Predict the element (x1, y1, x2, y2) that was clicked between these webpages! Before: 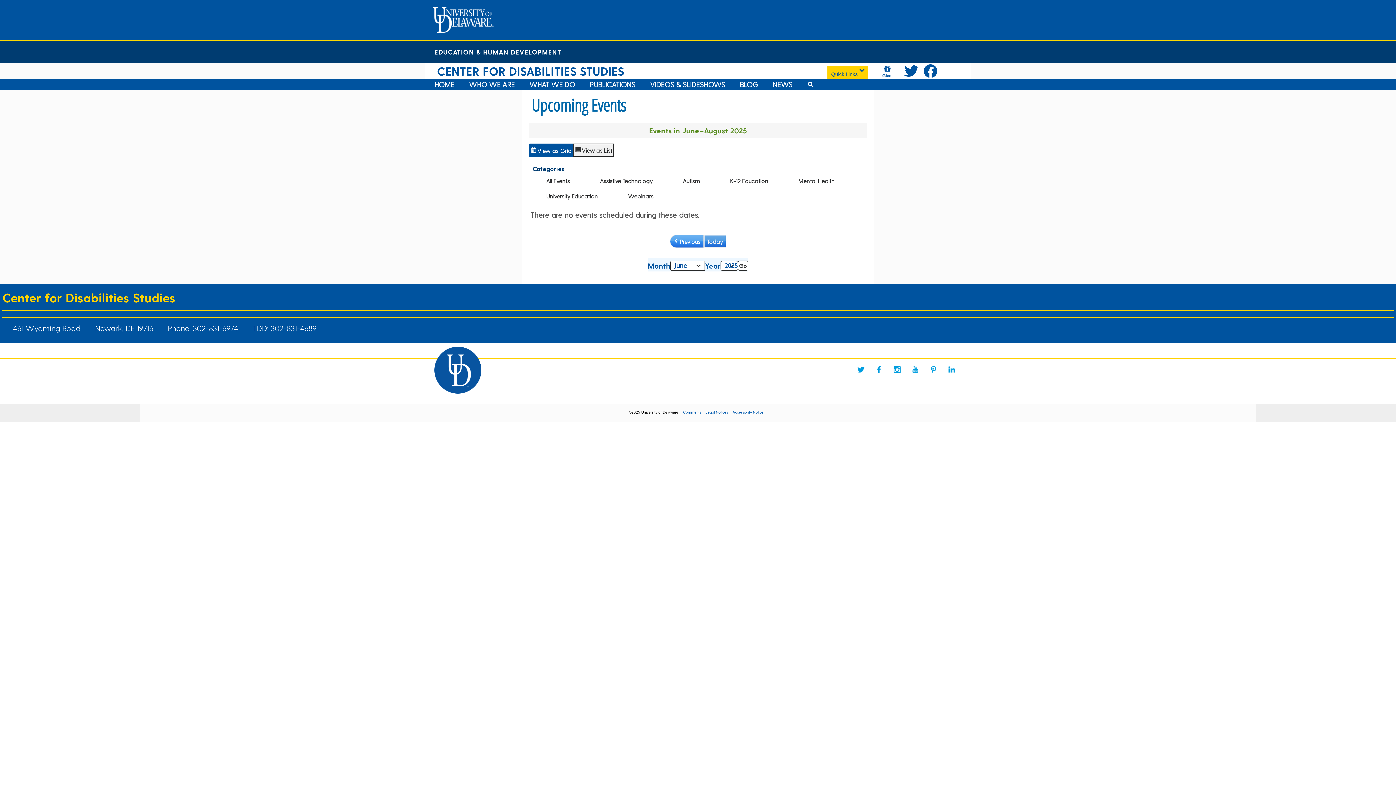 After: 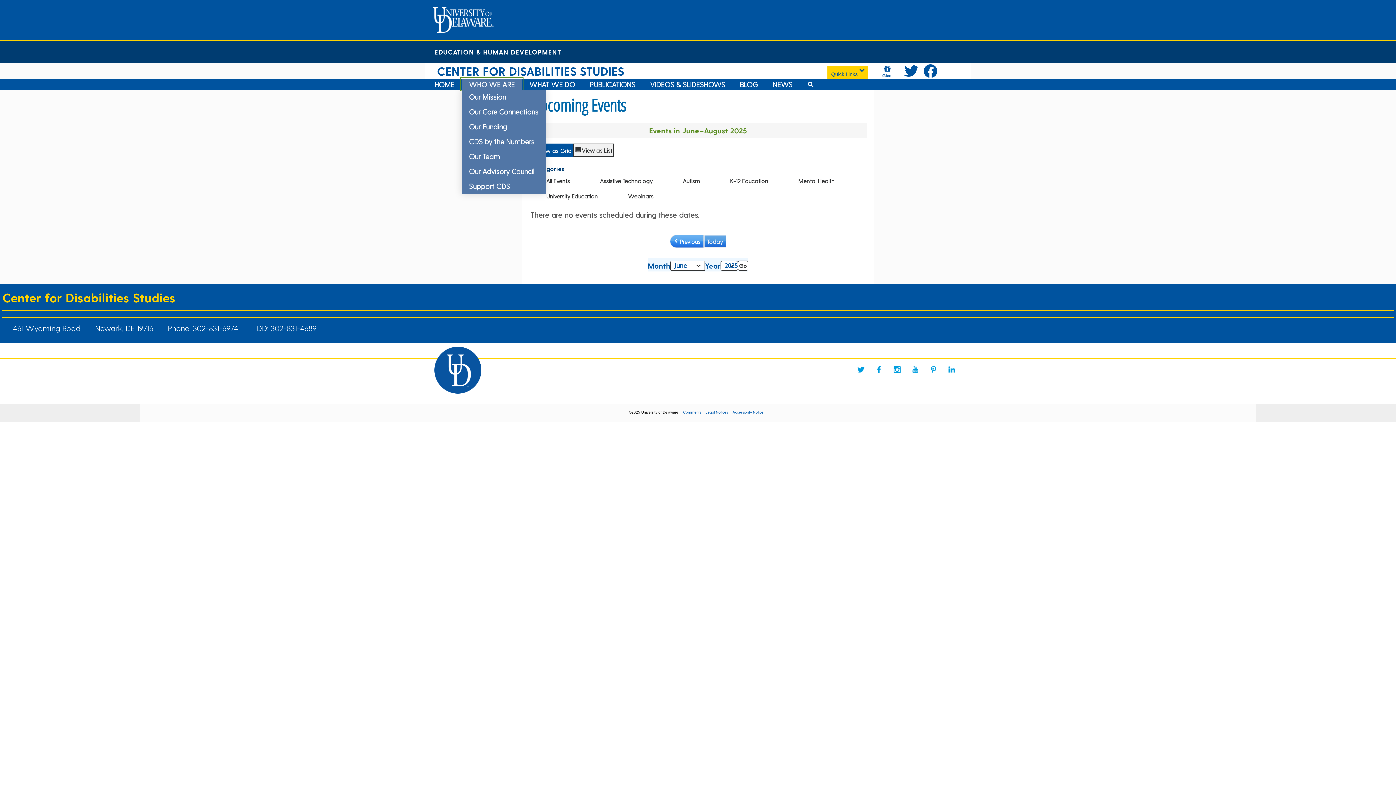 Action: bbox: (461, 78, 522, 89) label: WHO WE ARE